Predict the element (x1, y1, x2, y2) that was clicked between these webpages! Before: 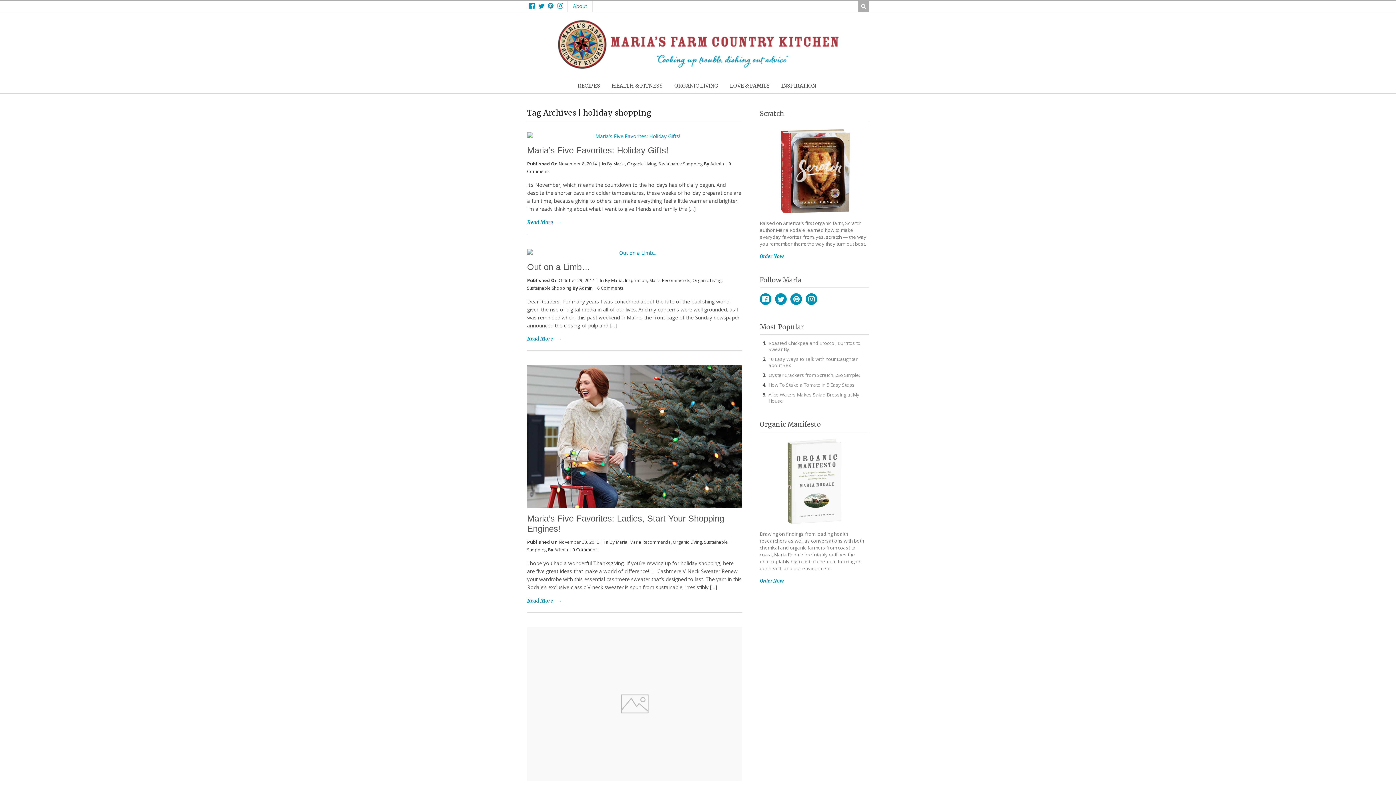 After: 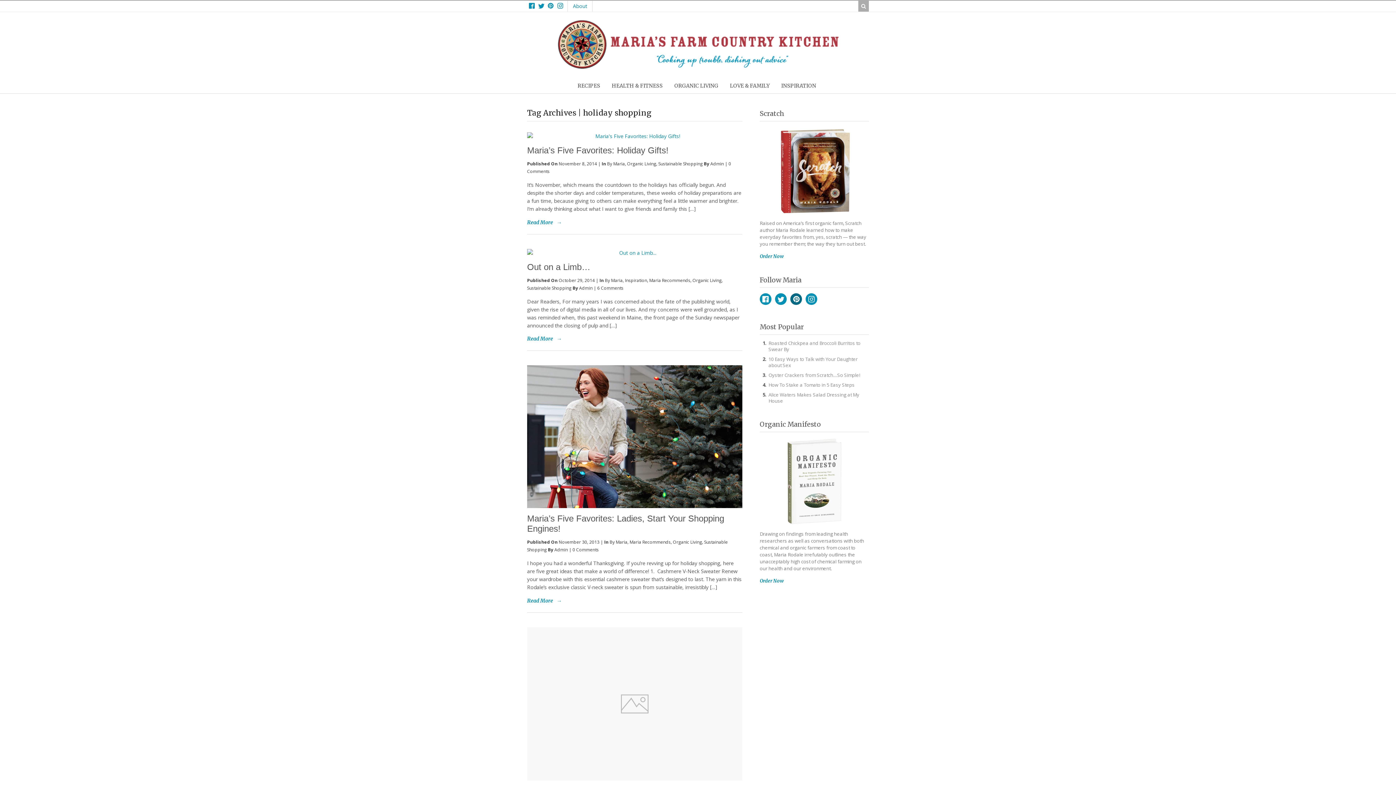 Action: bbox: (790, 293, 802, 305) label: Pinterest